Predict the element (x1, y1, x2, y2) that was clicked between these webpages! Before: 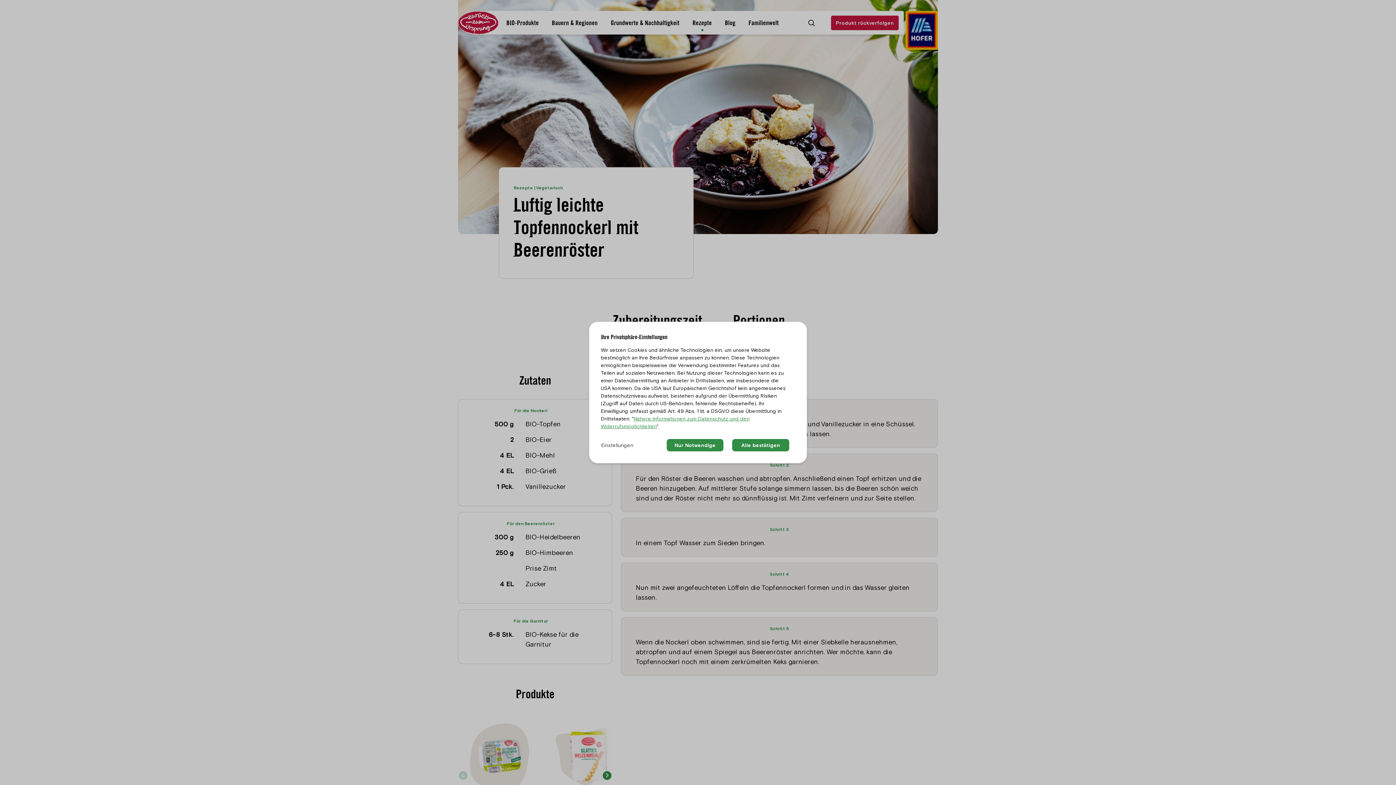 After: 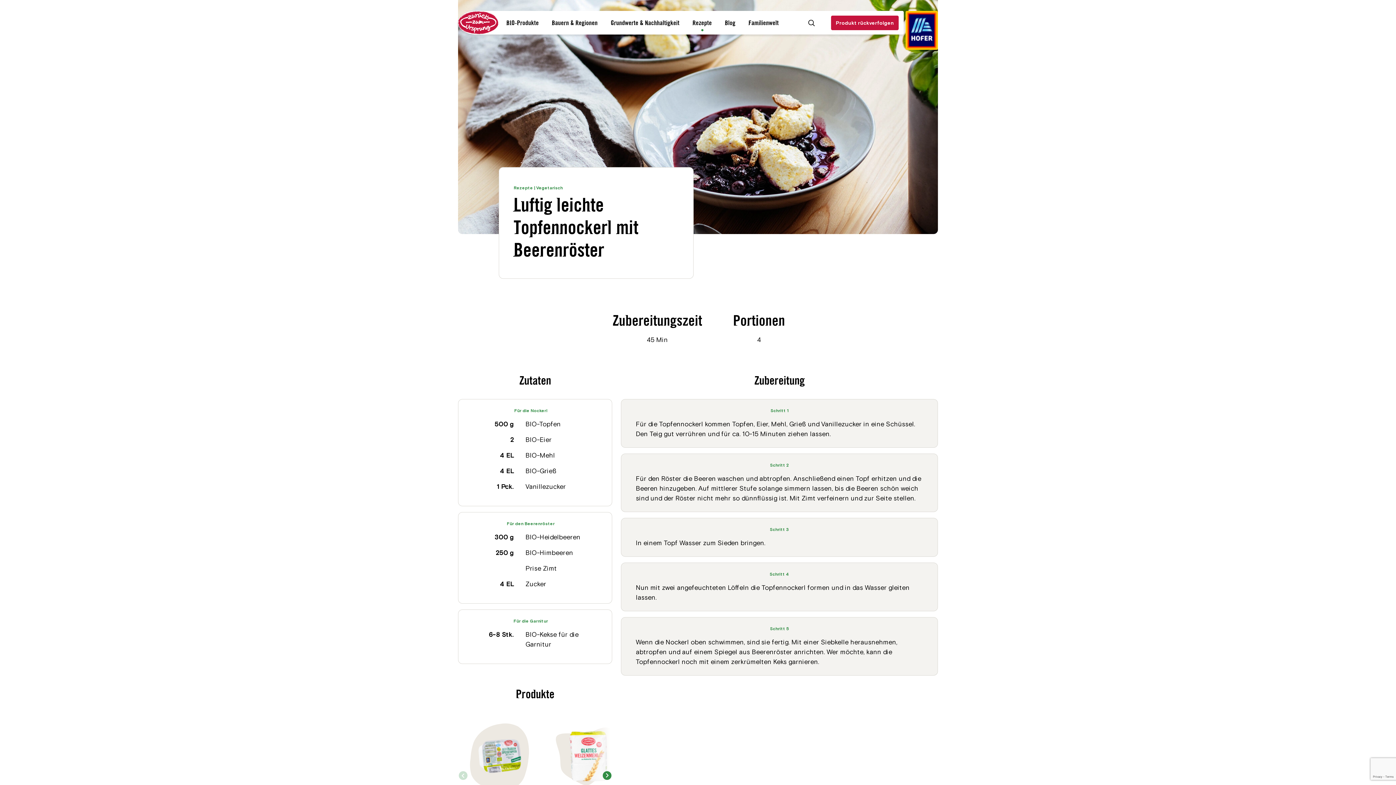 Action: bbox: (732, 439, 789, 451) label: Alle bestätigen